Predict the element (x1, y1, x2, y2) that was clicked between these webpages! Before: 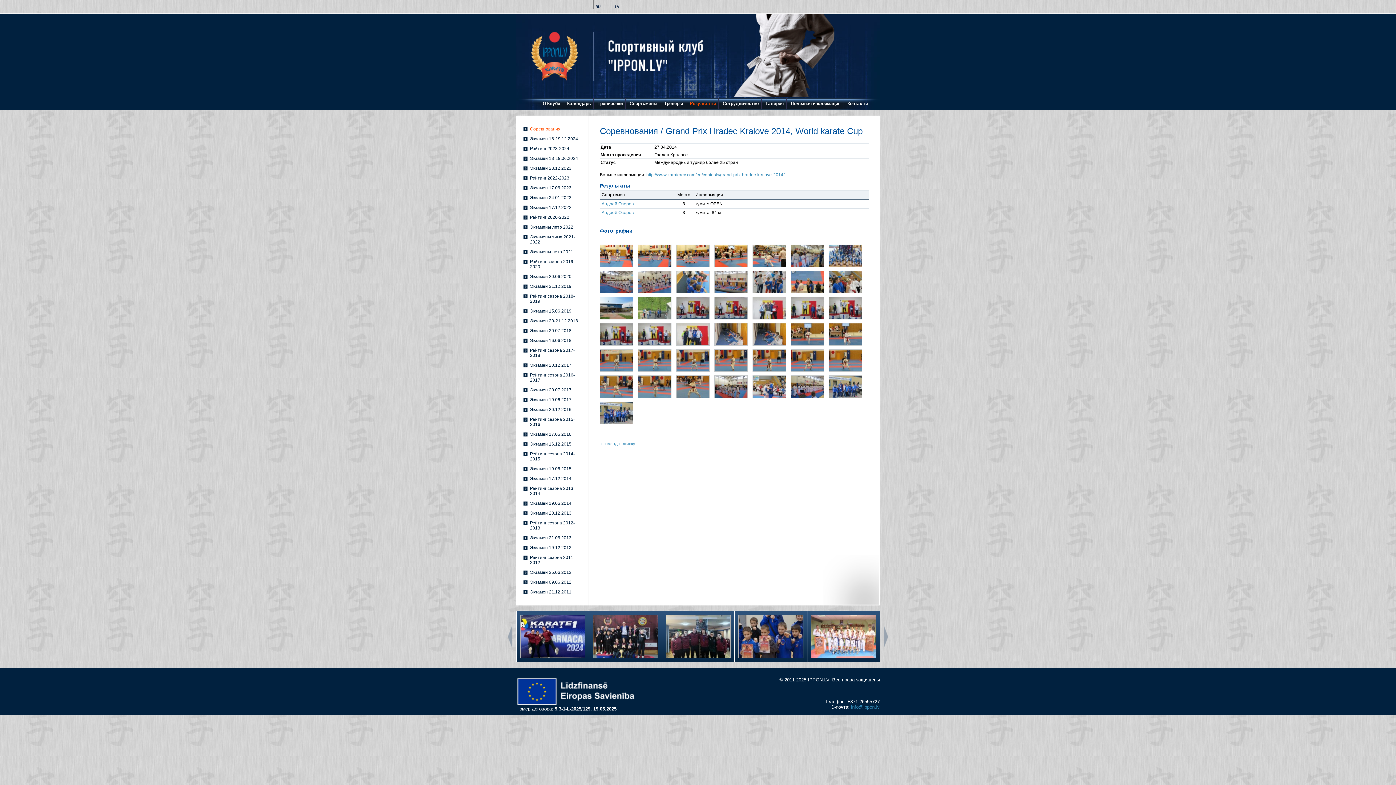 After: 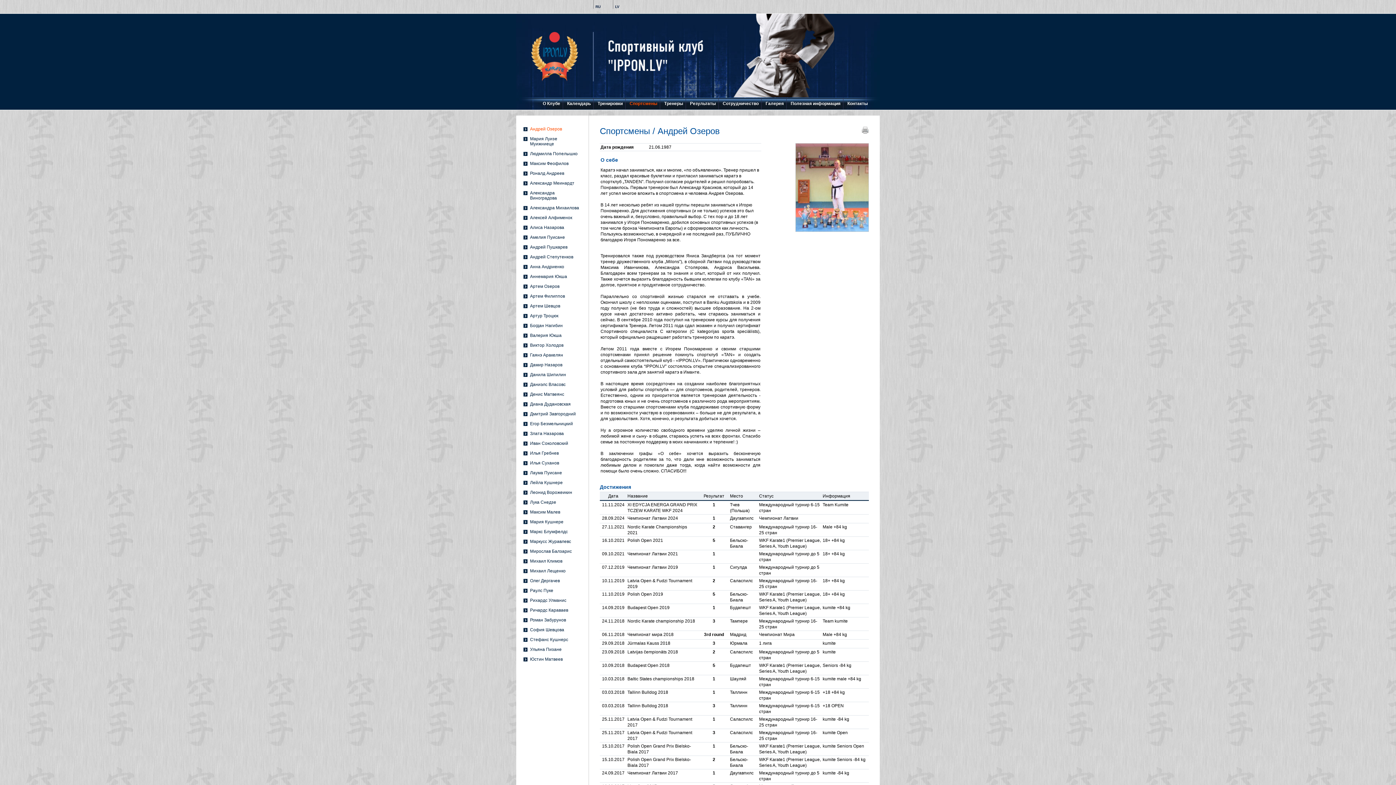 Action: label: Андрей Озеров bbox: (601, 201, 633, 206)